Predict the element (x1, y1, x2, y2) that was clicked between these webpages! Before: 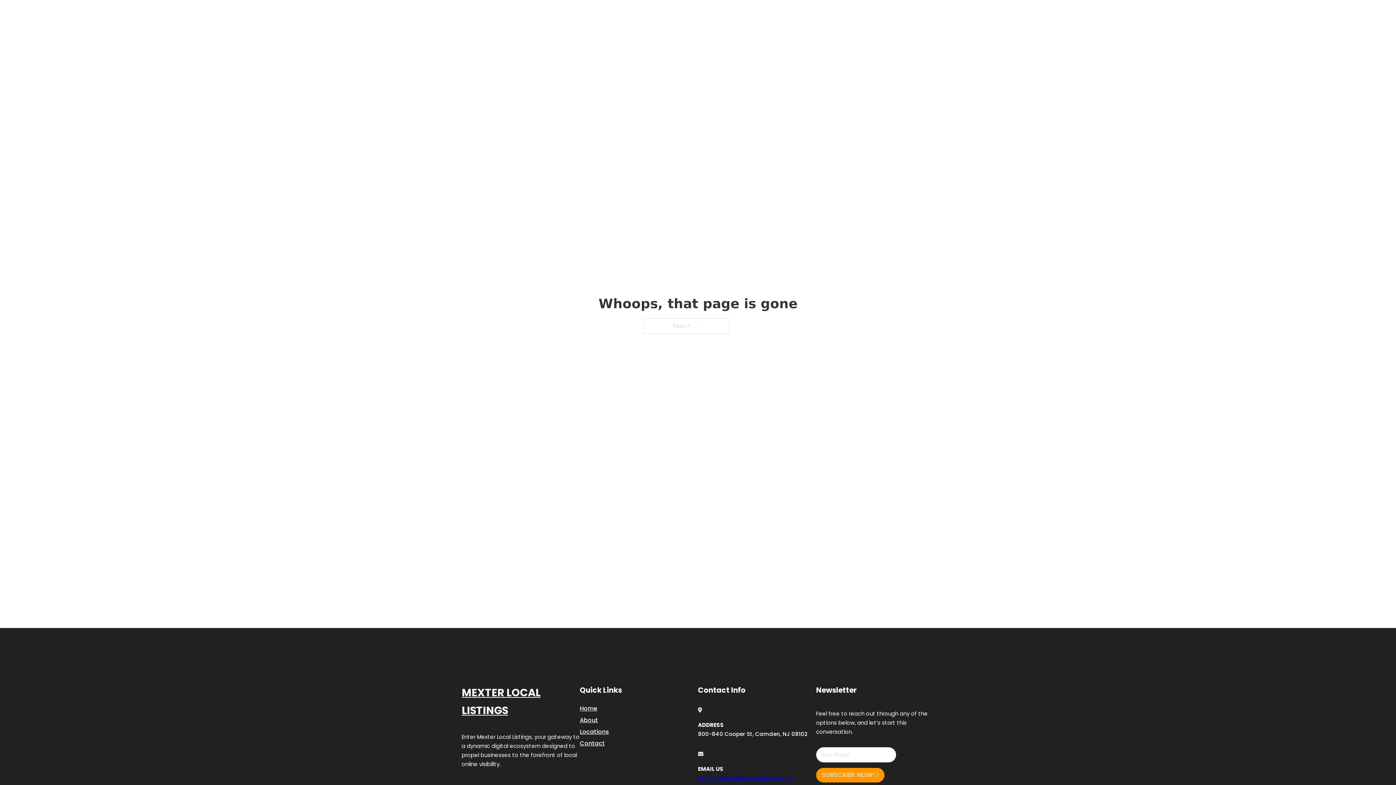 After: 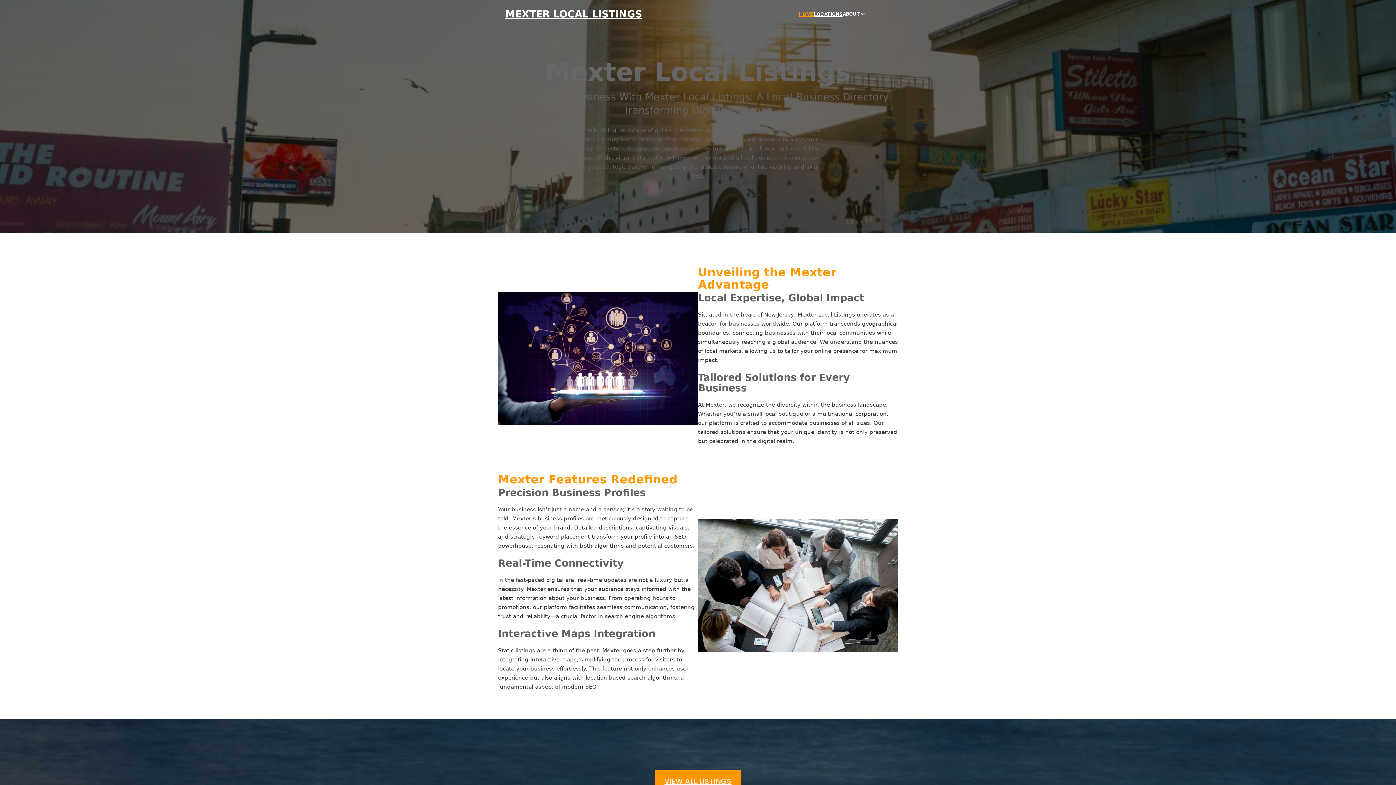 Action: label: MEXTER LOCAL LISTINGS bbox: (461, 684, 580, 719)